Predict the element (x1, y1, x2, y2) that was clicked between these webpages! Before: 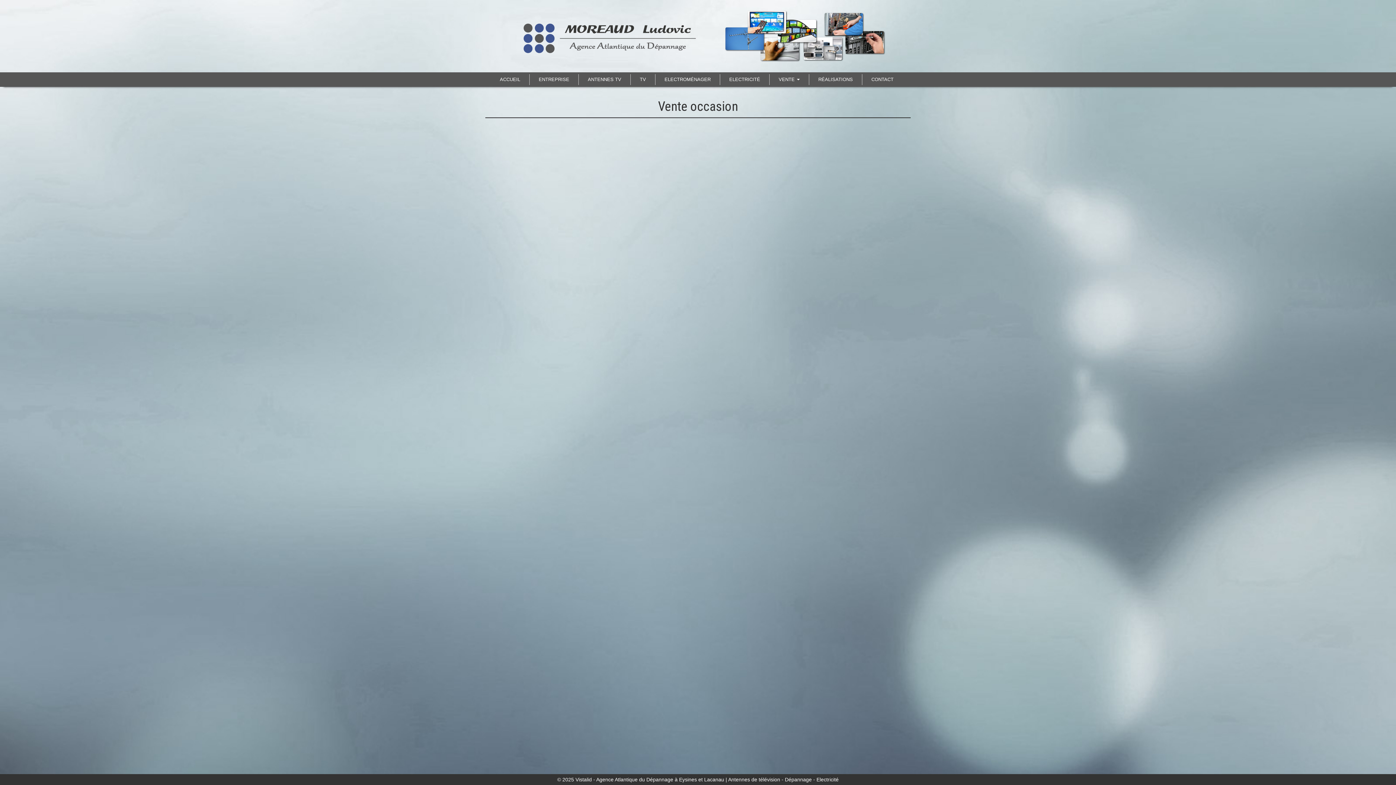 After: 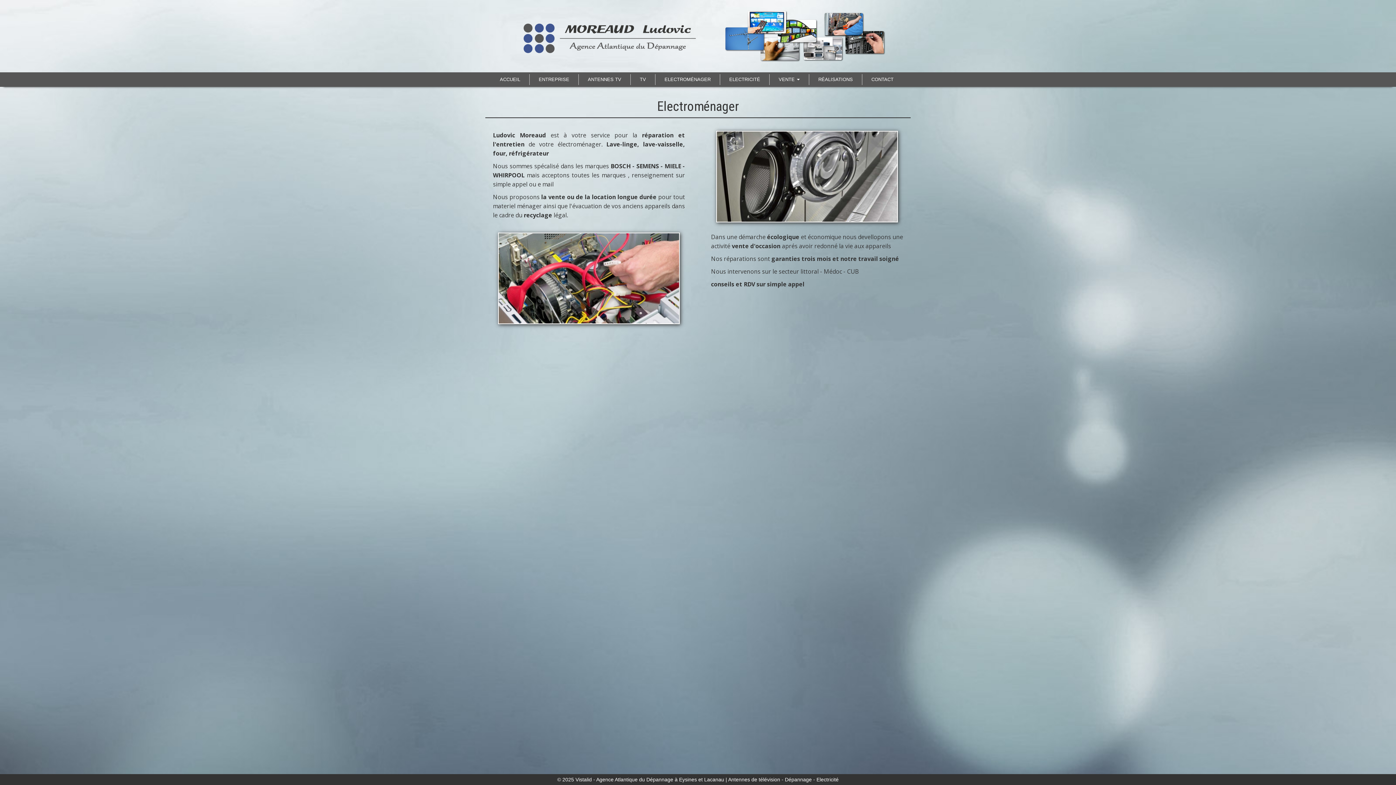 Action: bbox: (655, 74, 720, 84) label: ELECTROMÉNAGER